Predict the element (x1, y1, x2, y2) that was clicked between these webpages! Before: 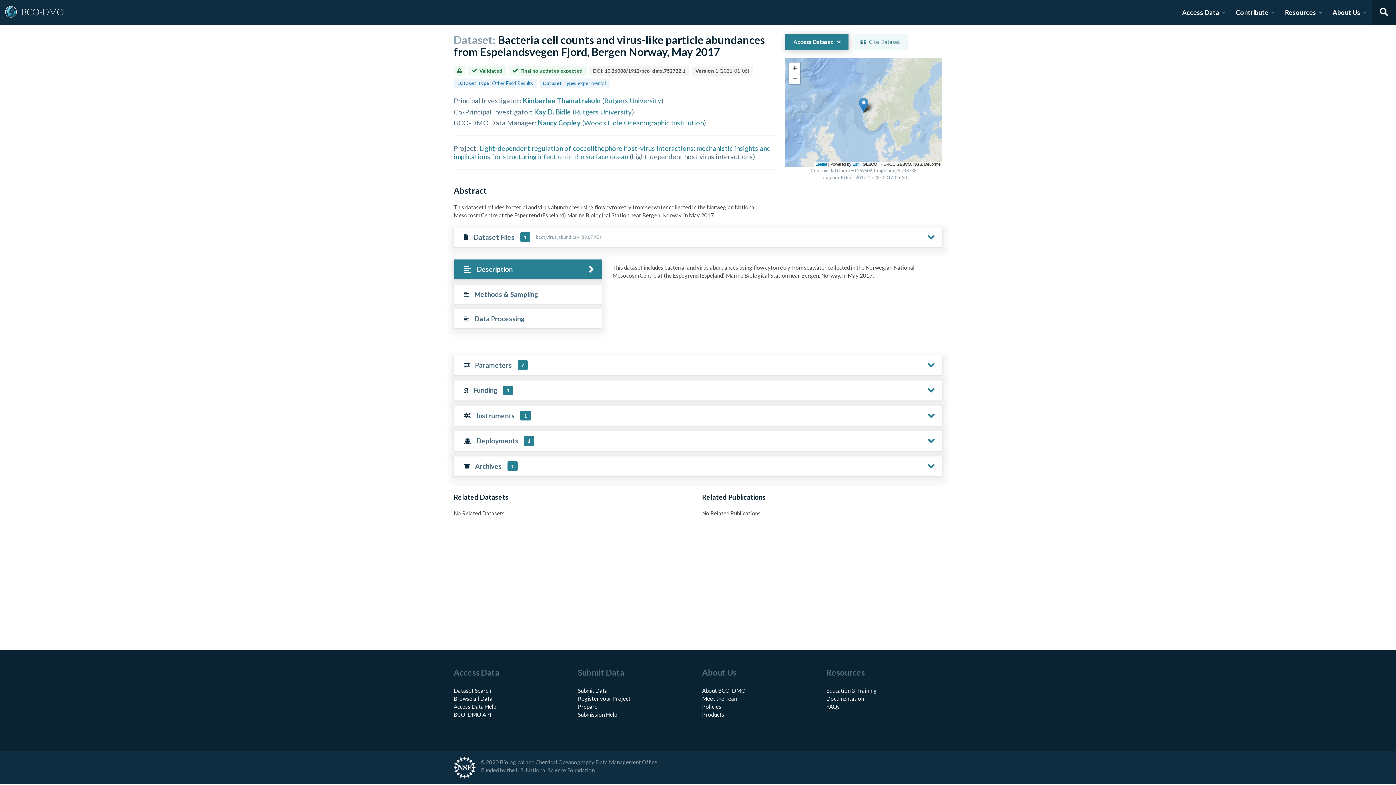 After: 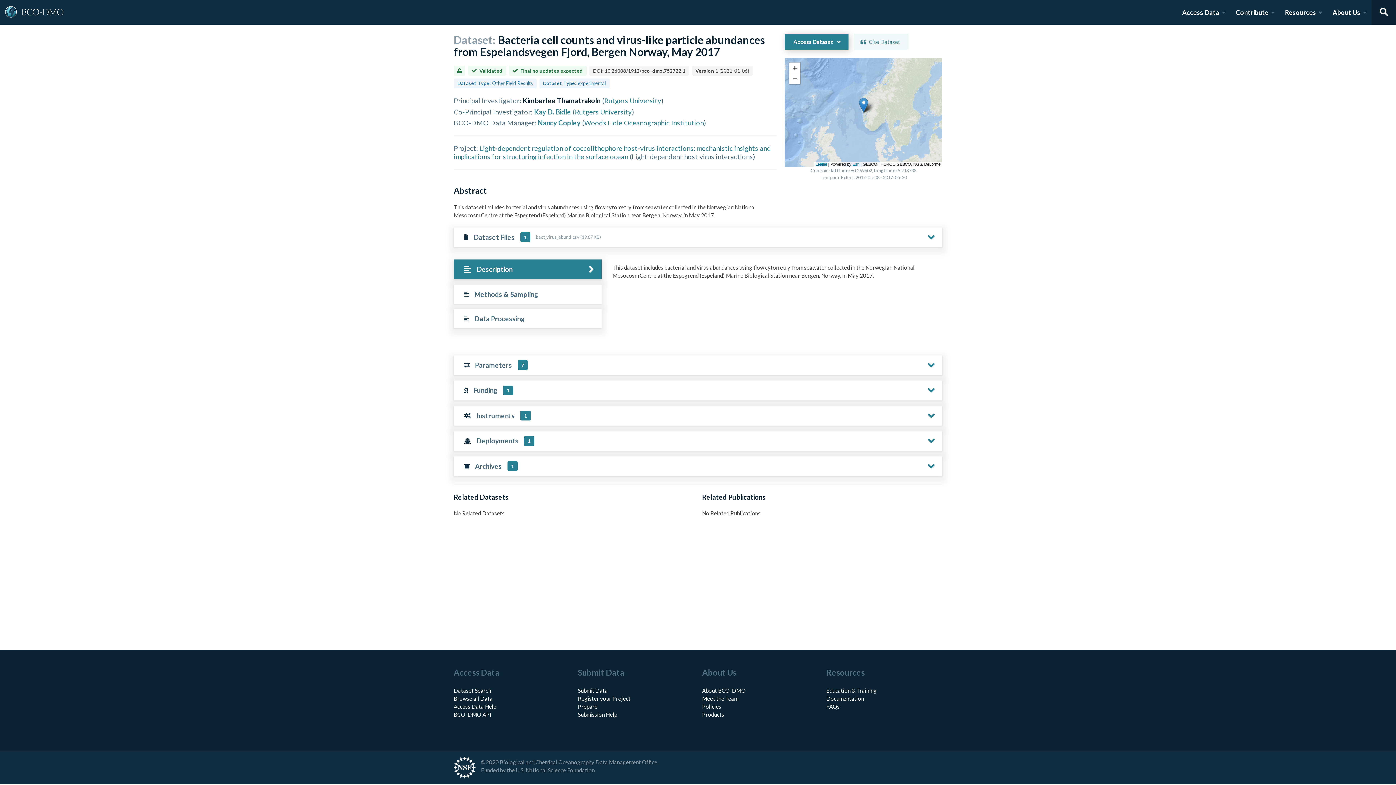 Action: bbox: (522, 96, 600, 104) label: Kimberlee Thamatrakoln